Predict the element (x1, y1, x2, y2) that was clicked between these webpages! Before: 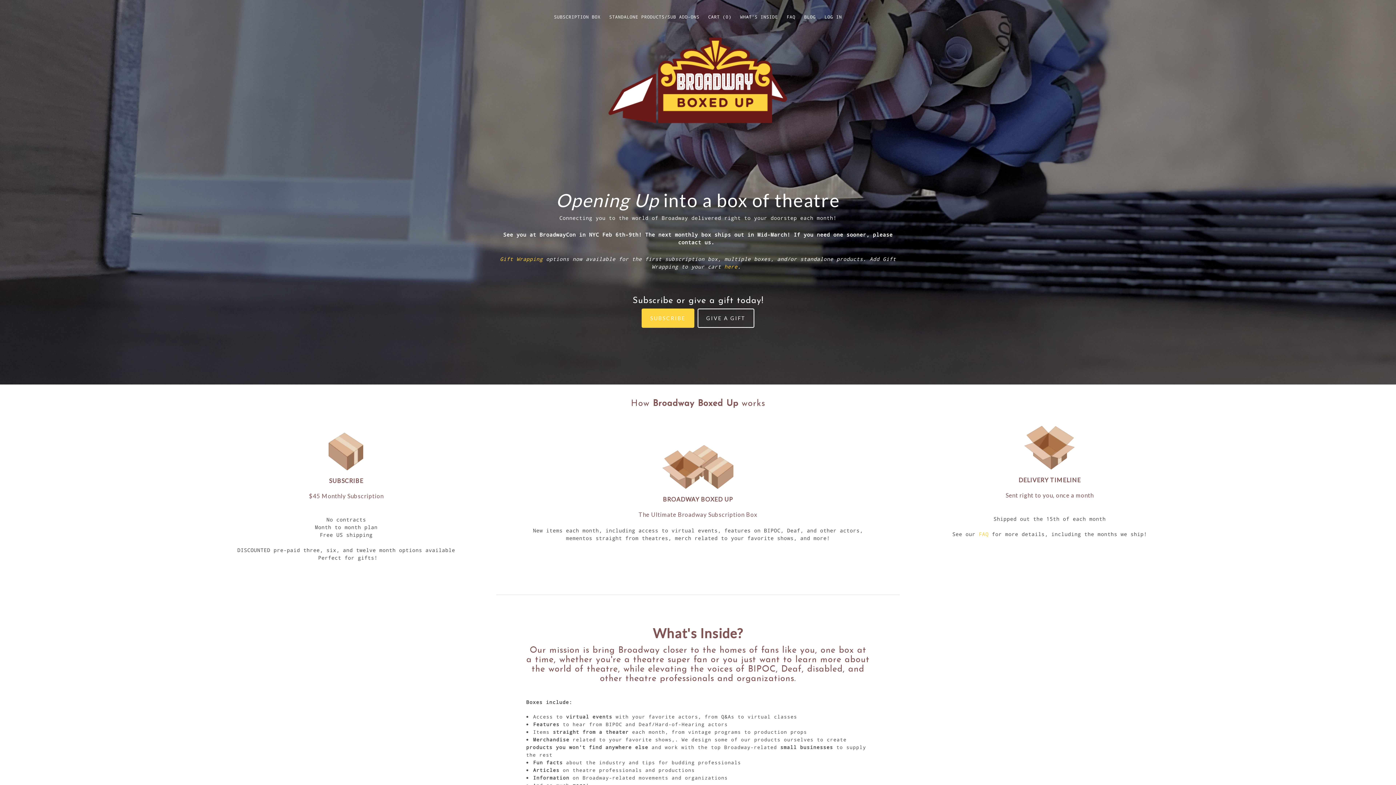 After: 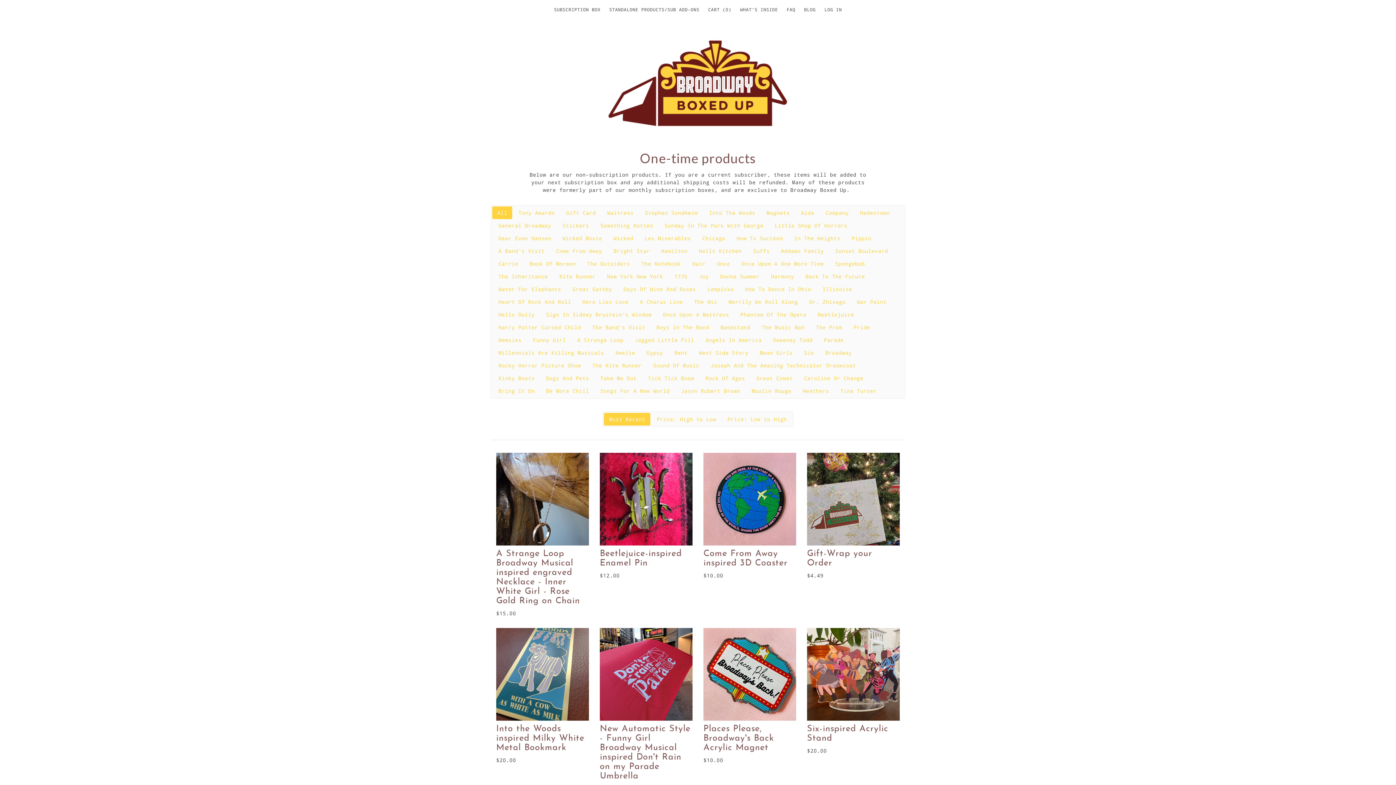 Action: bbox: (605, 10, 704, 23) label: STANDALONE PRODUCTS/SUB ADD-ONS